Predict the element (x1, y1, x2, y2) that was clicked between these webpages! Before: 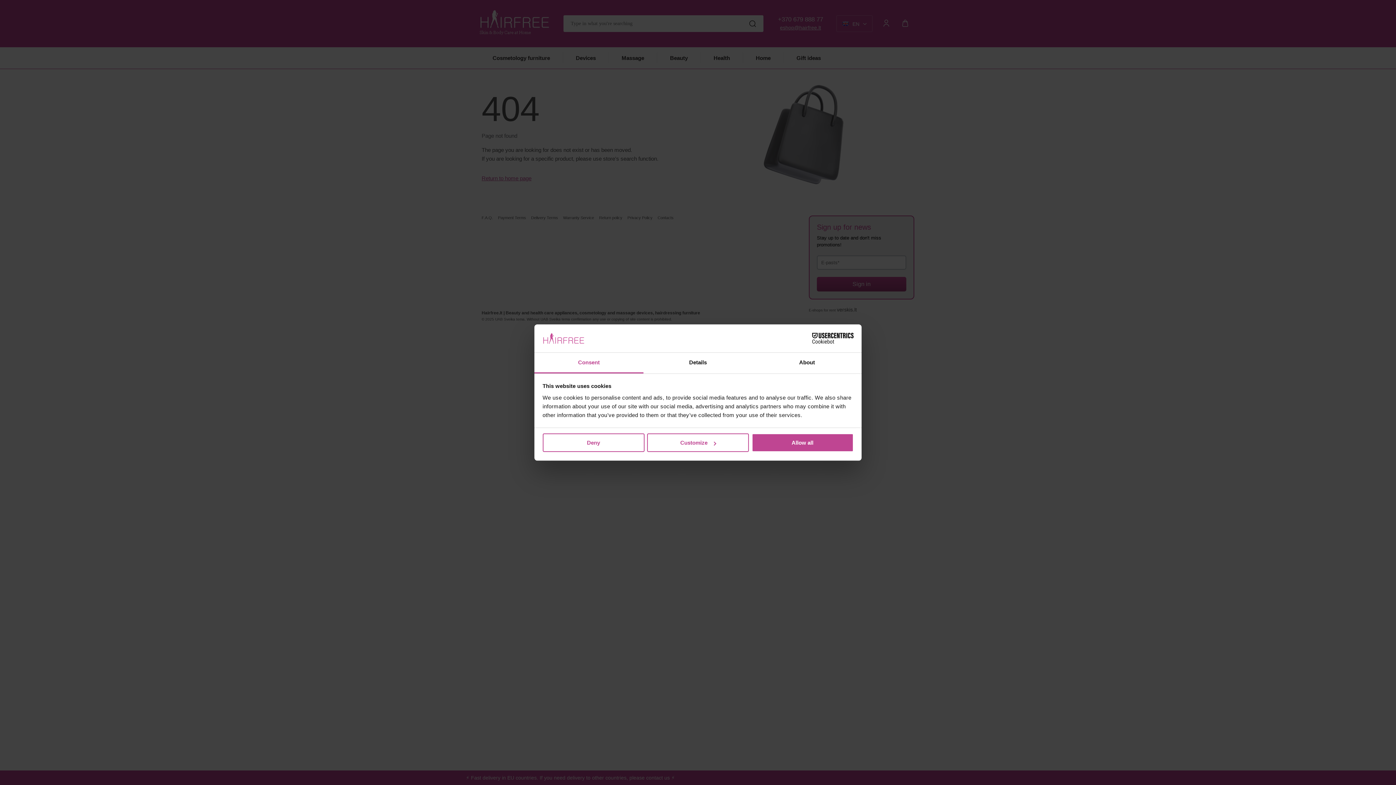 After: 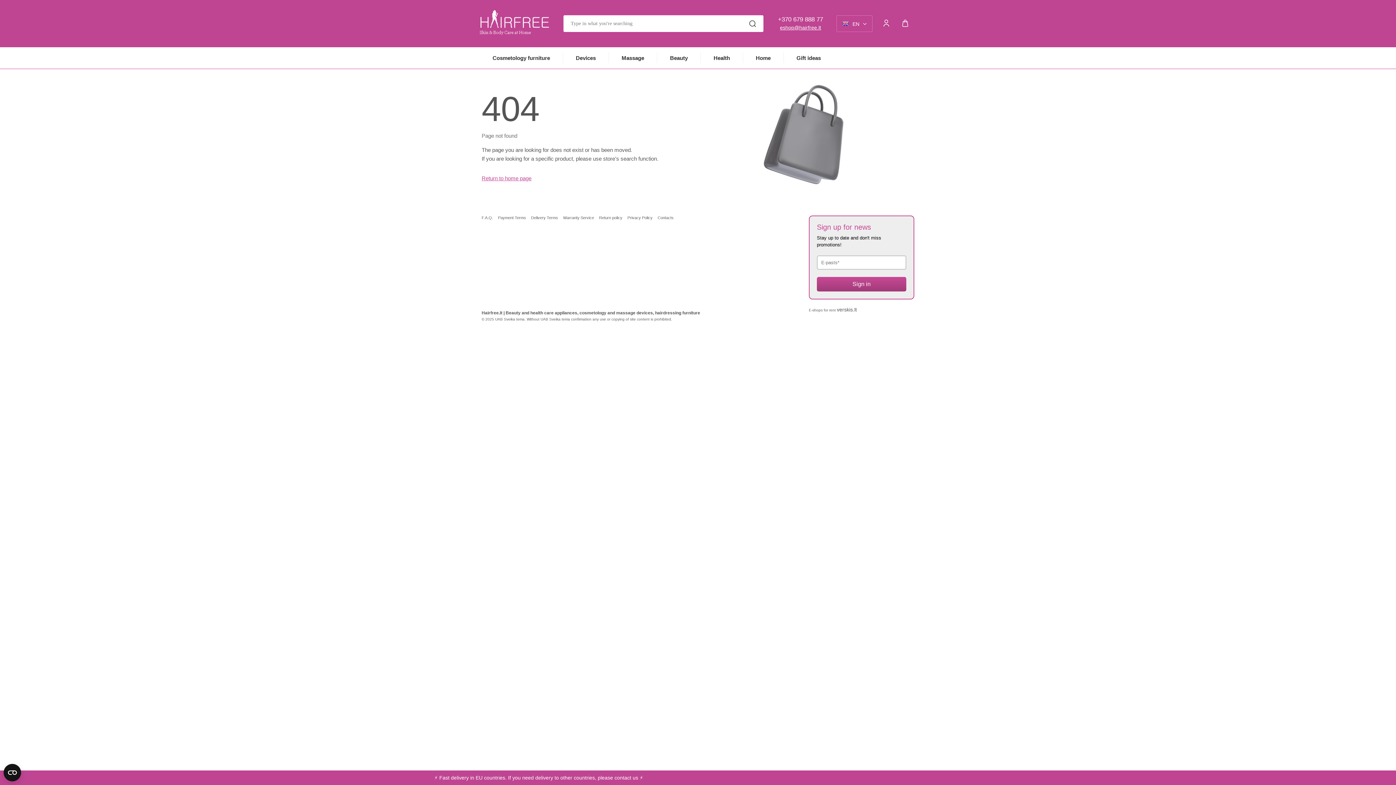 Action: label: Deny bbox: (542, 433, 644, 452)